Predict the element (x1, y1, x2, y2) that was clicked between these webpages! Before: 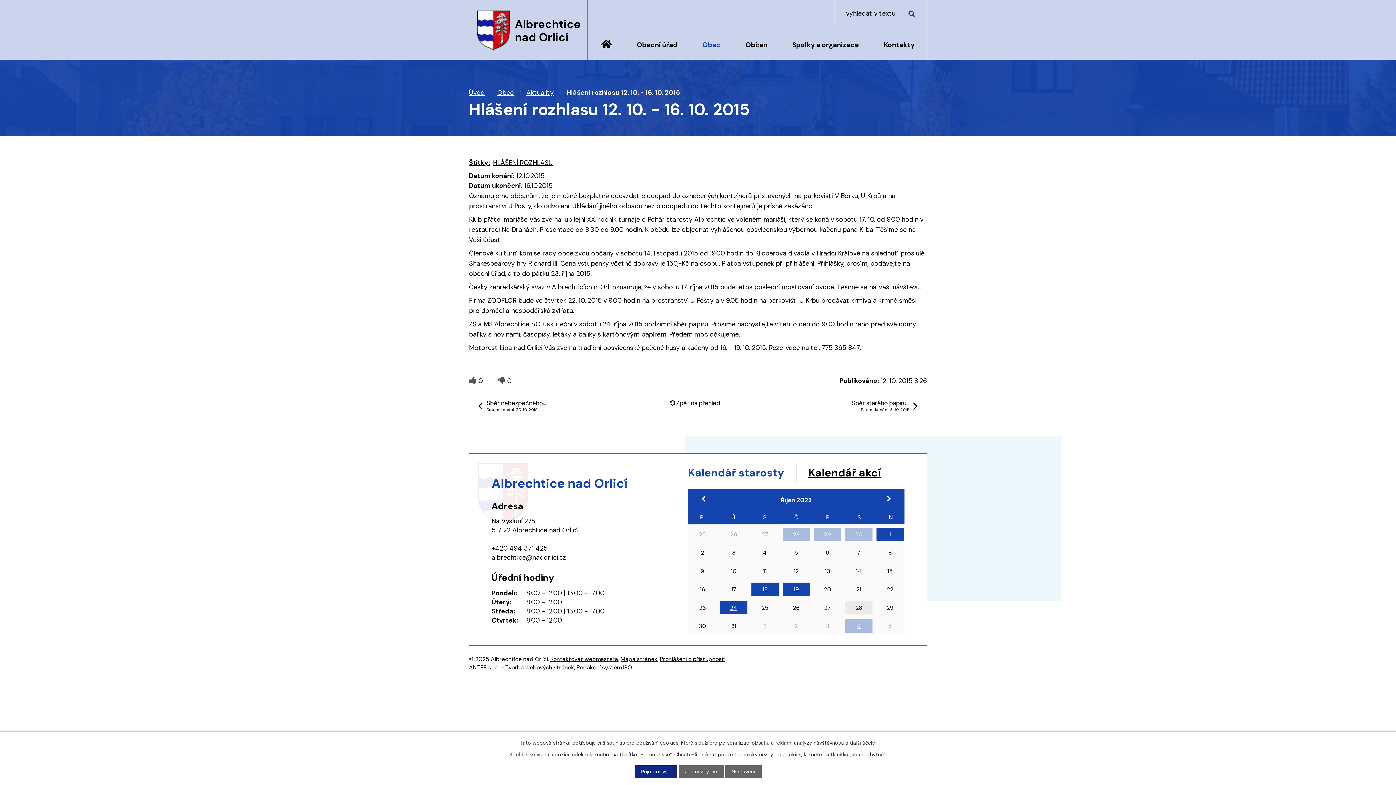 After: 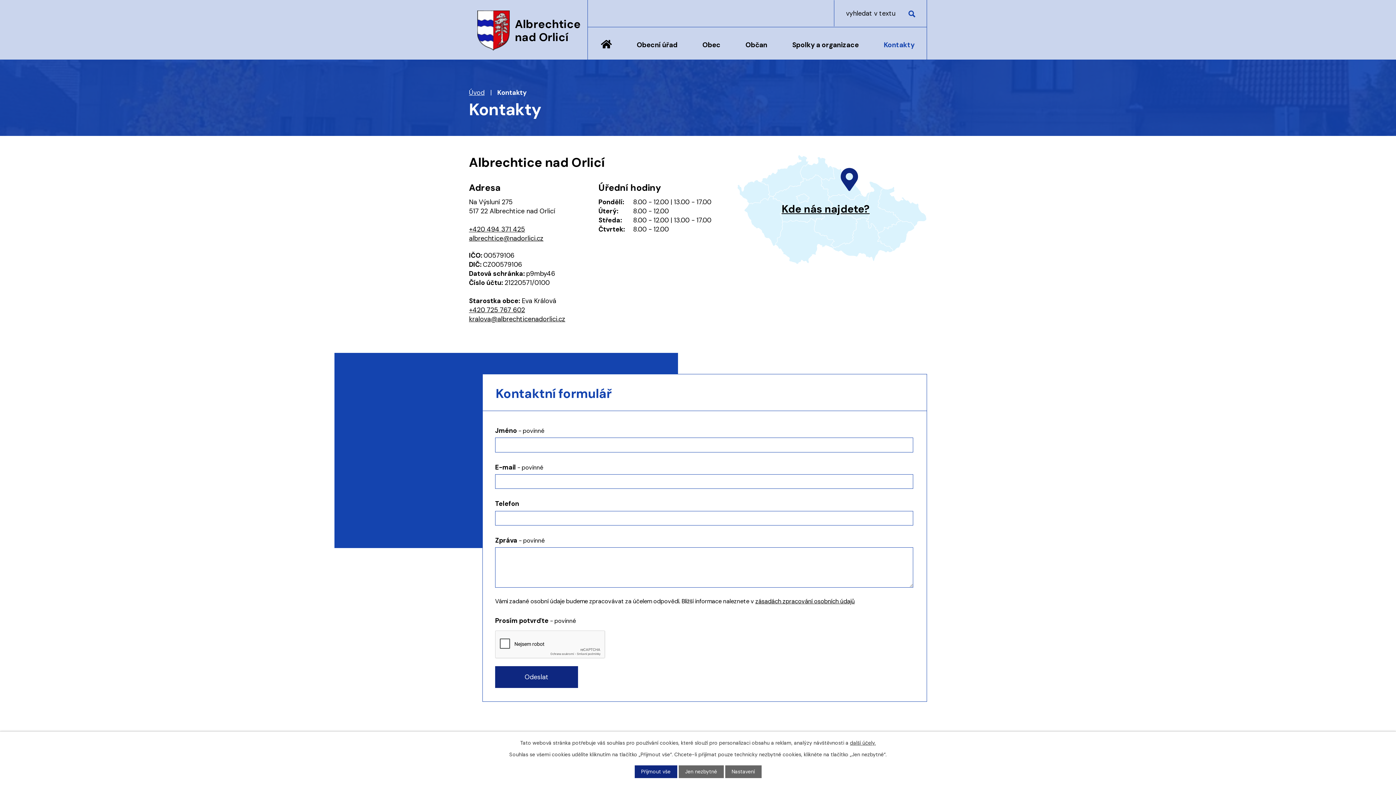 Action: label: Kontakty bbox: (883, 39, 914, 59)